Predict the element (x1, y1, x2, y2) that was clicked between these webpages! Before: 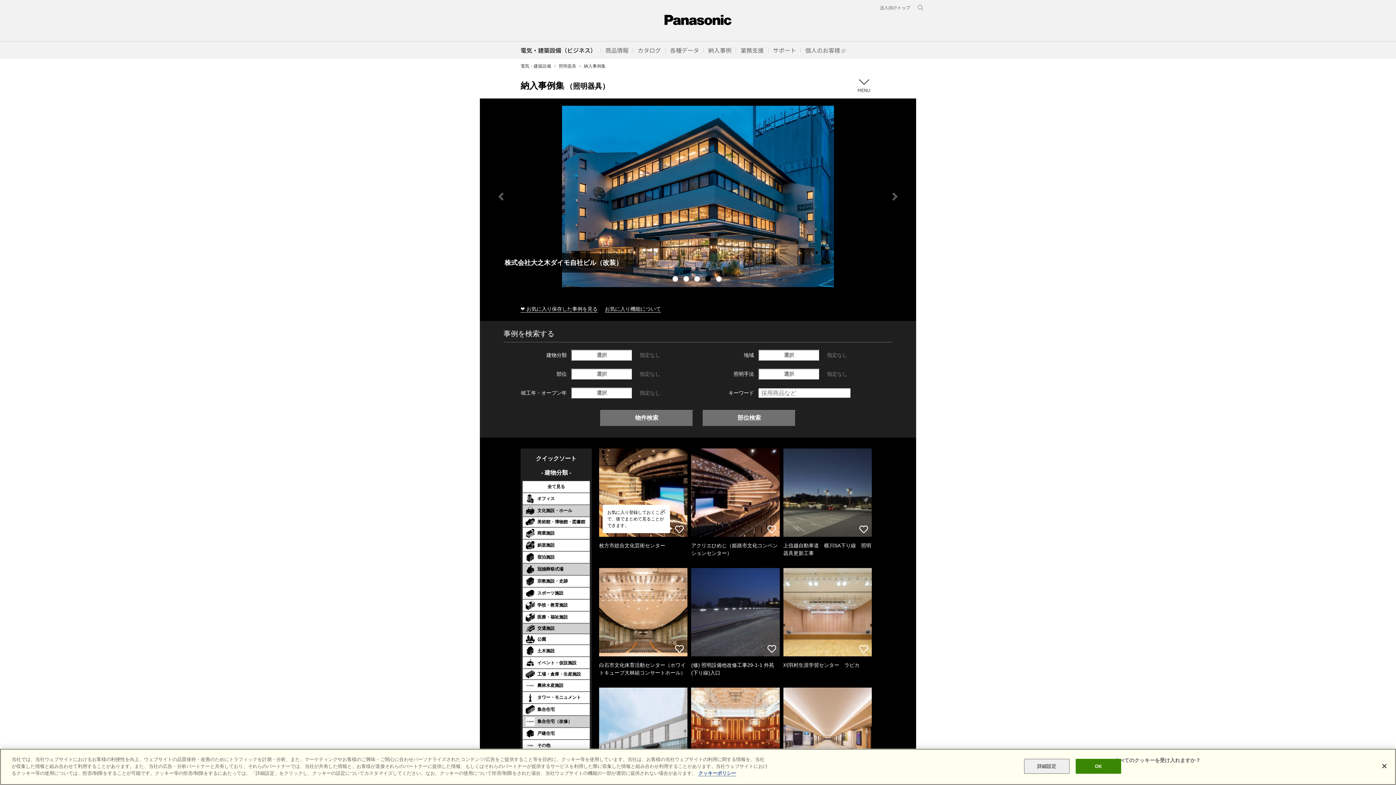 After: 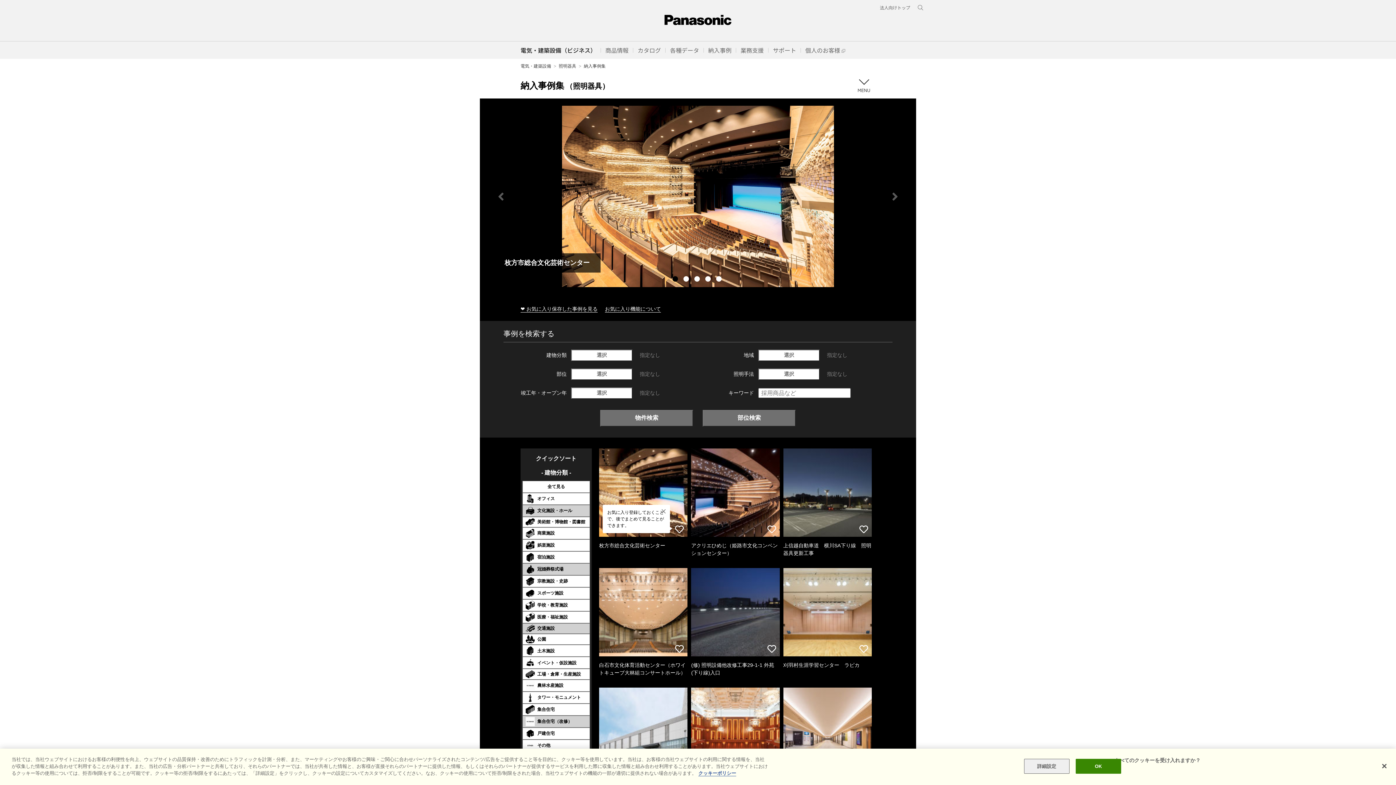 Action: label: 4 of 5 bbox: (705, 276, 712, 283)